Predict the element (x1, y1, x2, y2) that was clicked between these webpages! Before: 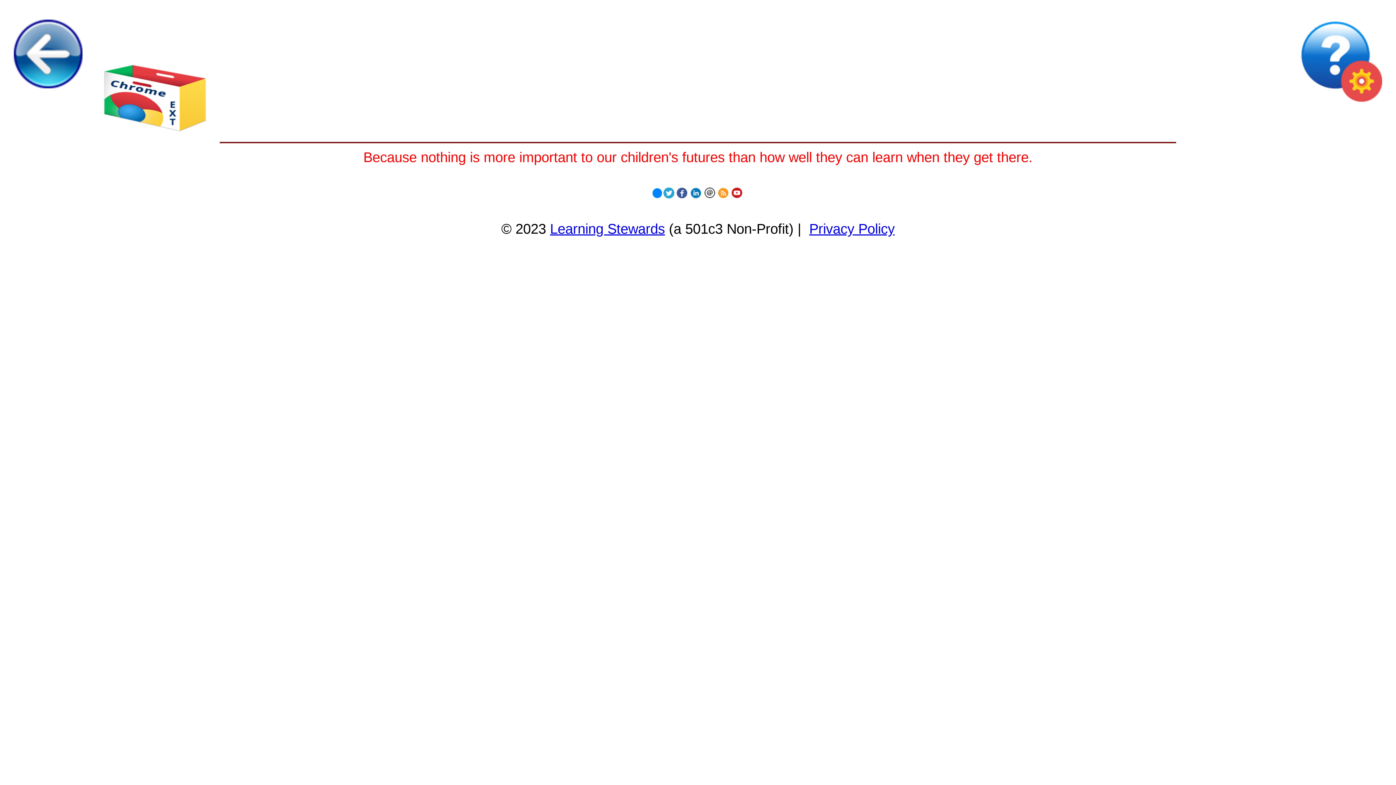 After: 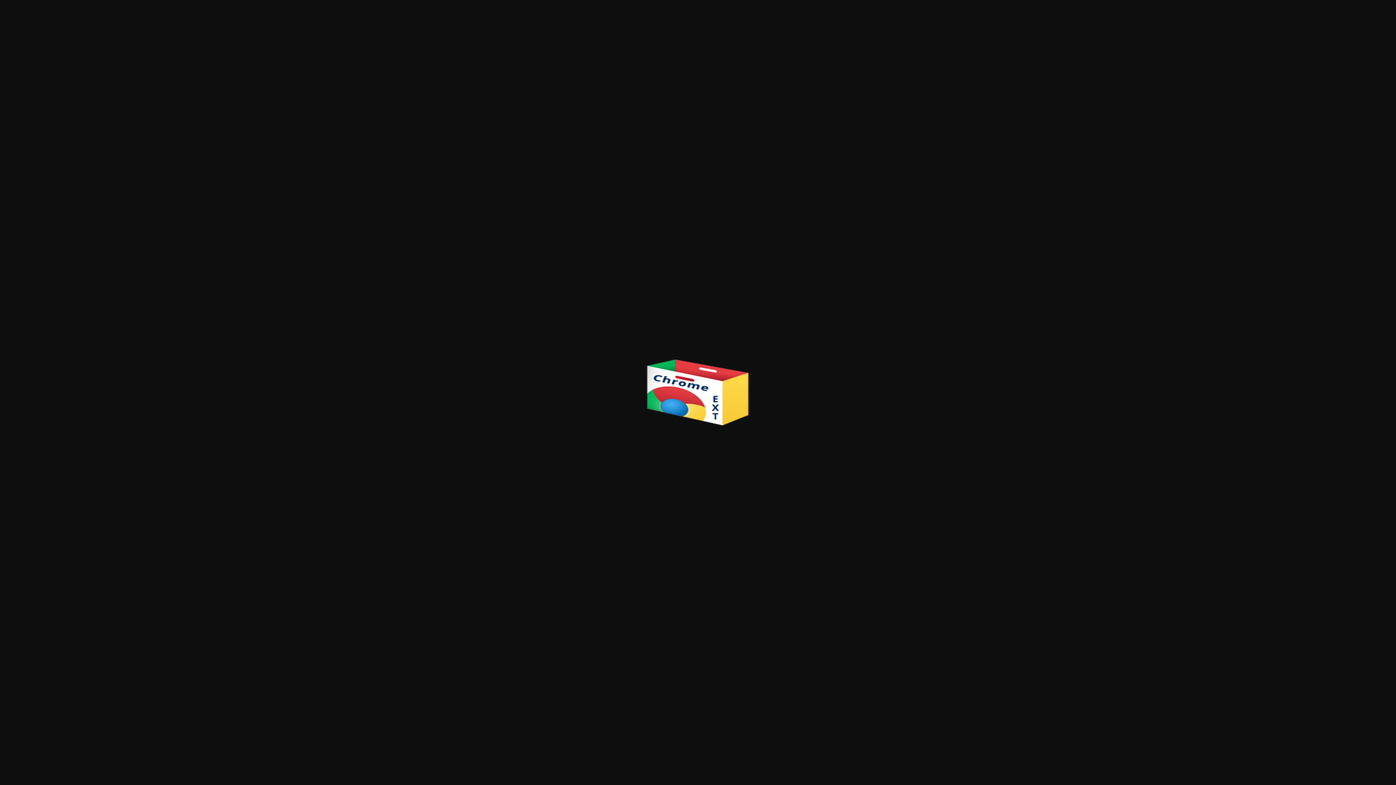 Action: bbox: (100, 129, 209, 135)